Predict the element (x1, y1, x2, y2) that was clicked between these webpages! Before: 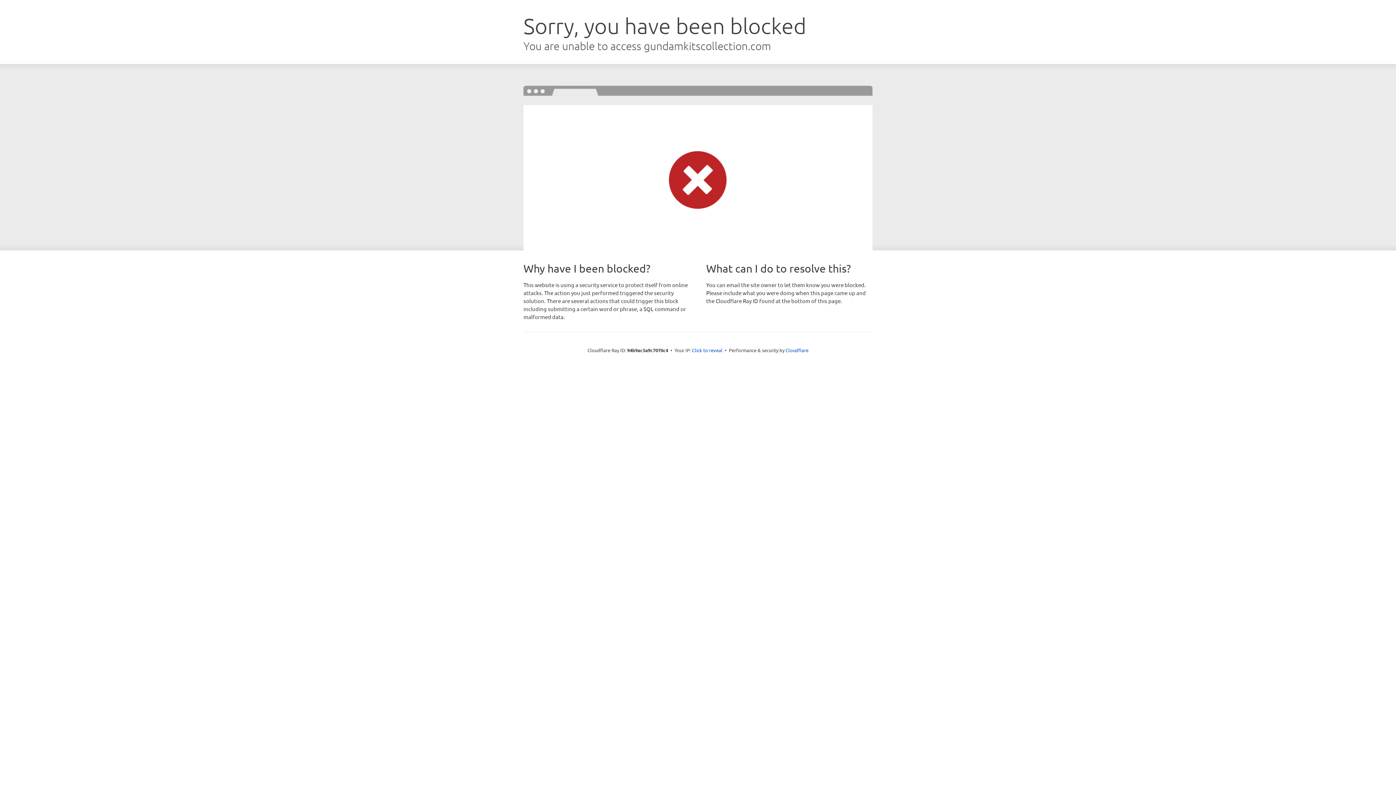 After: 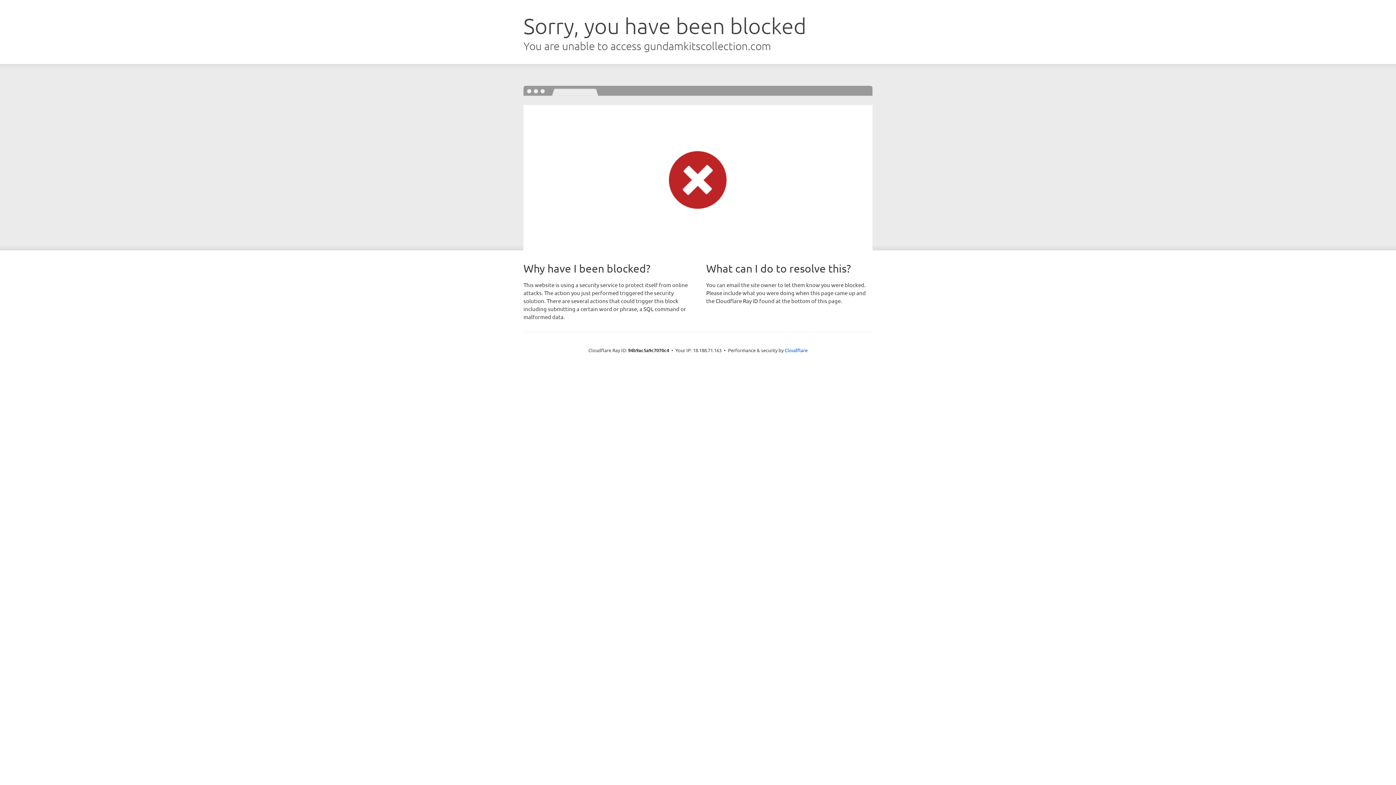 Action: label: Click to reveal bbox: (692, 346, 722, 353)